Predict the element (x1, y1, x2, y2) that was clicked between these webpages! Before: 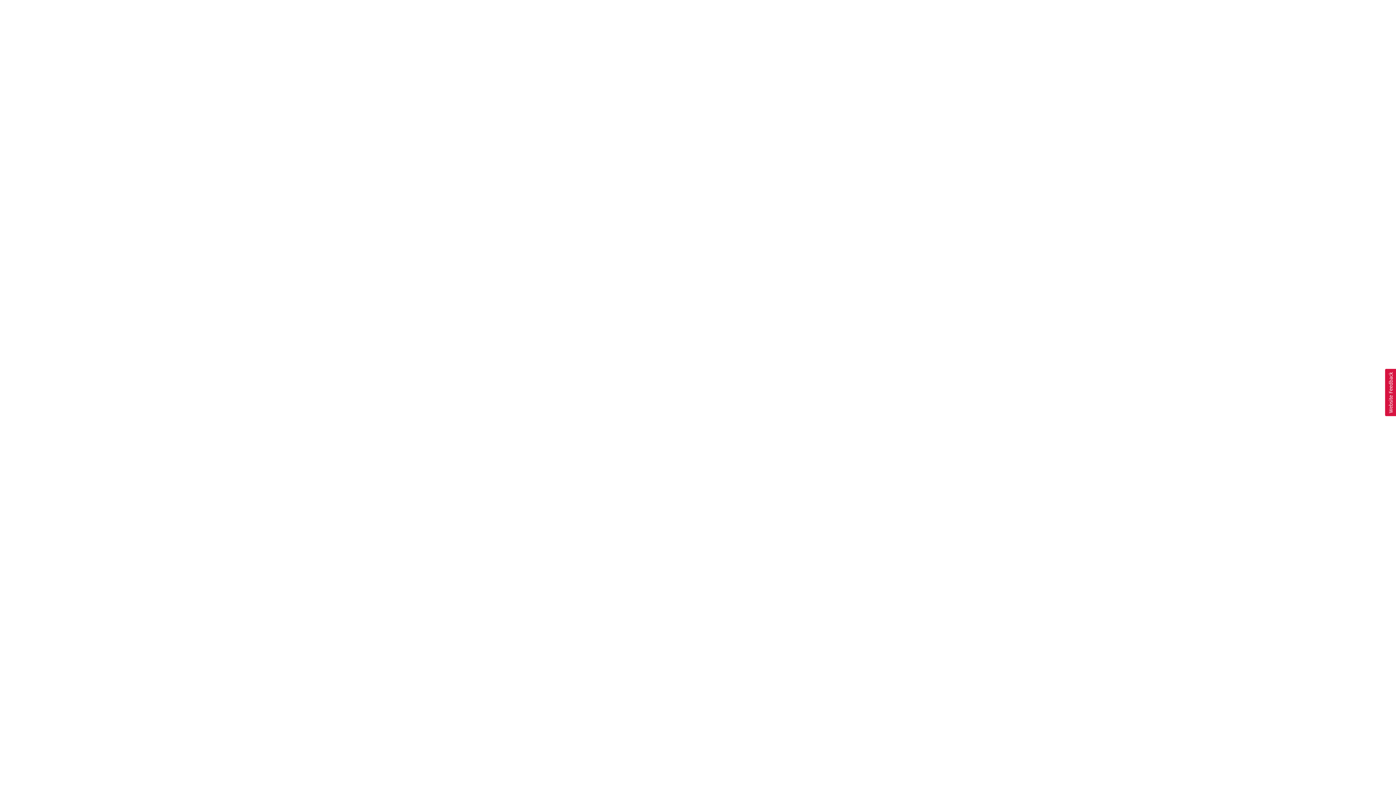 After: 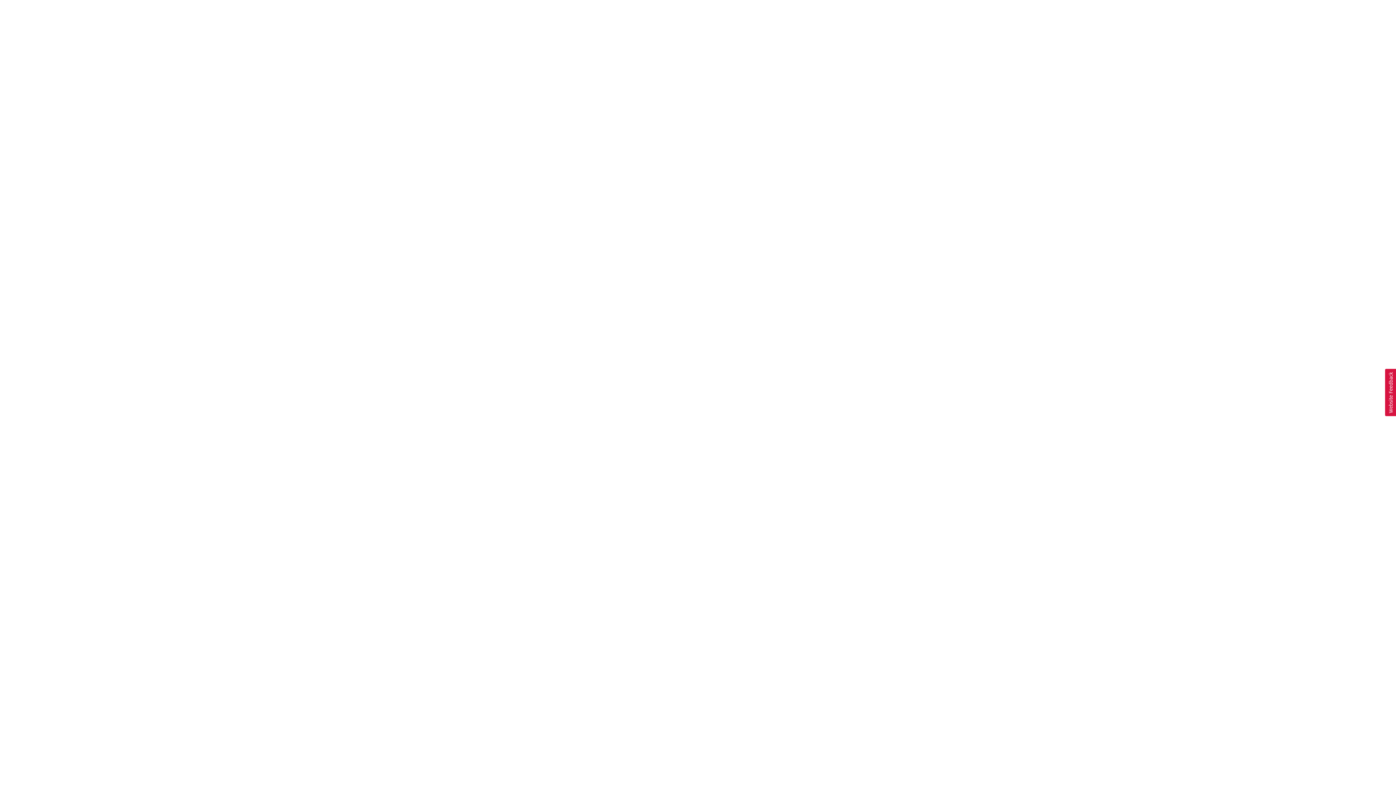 Action: bbox: (1385, 369, 1396, 416) label: Usabilla Feedback Button